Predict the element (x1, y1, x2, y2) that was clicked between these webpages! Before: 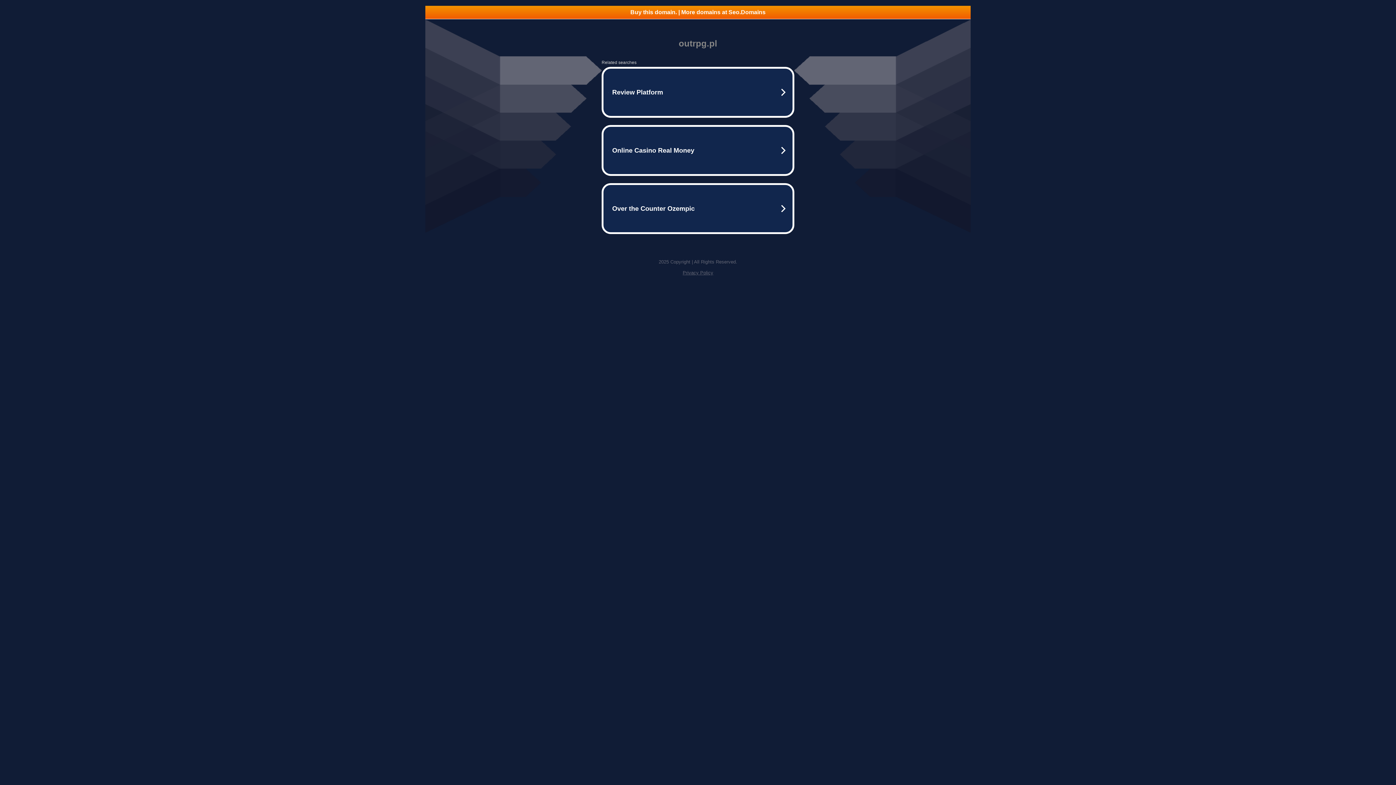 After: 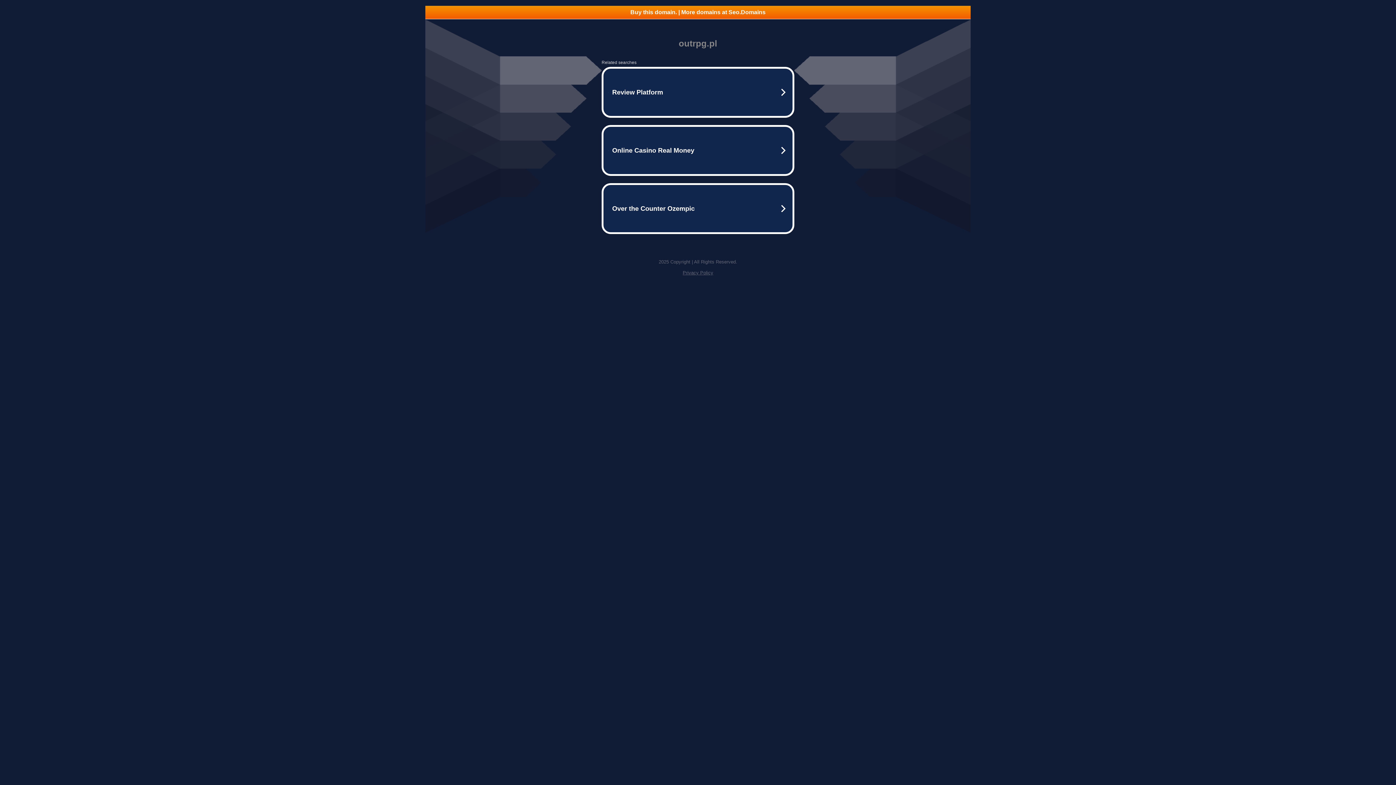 Action: label: Privacy Policy bbox: (682, 270, 713, 275)